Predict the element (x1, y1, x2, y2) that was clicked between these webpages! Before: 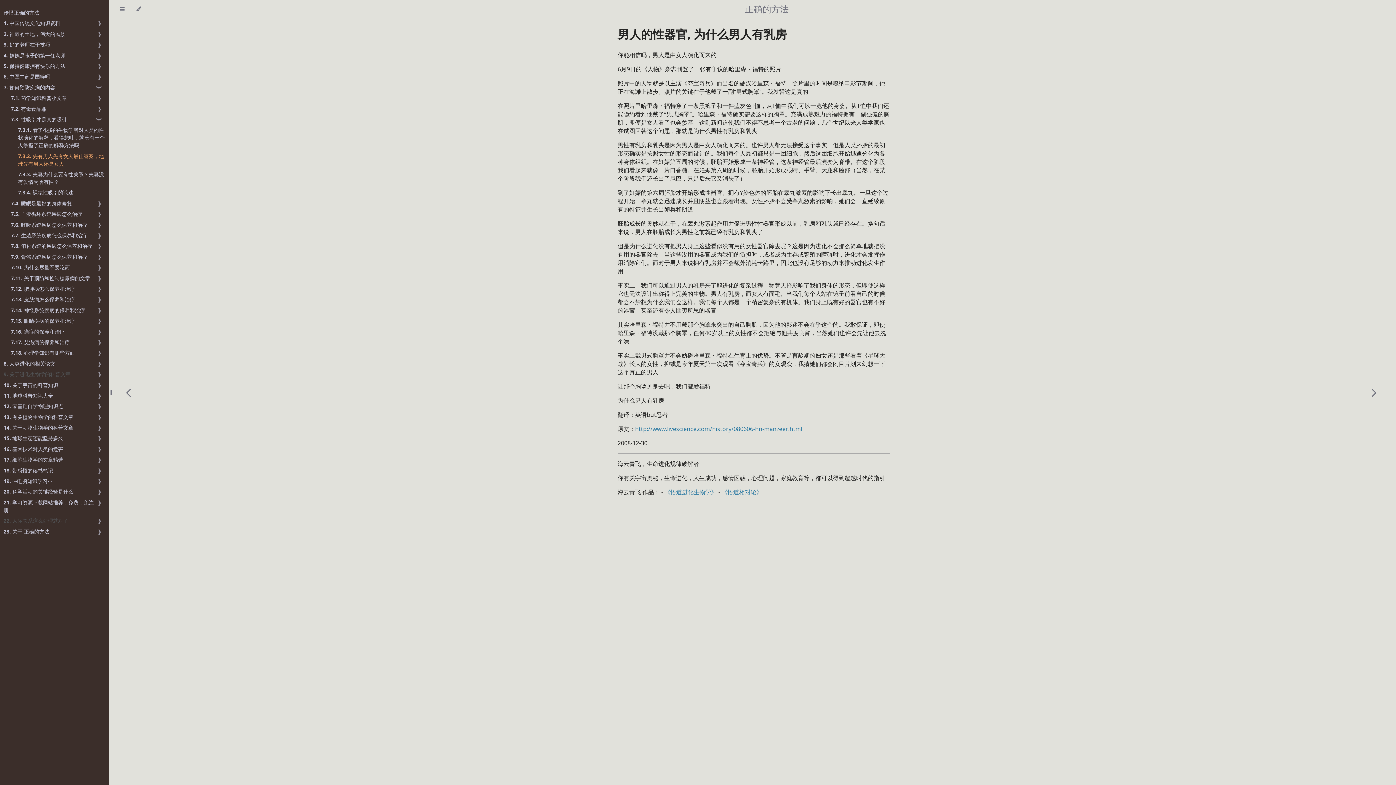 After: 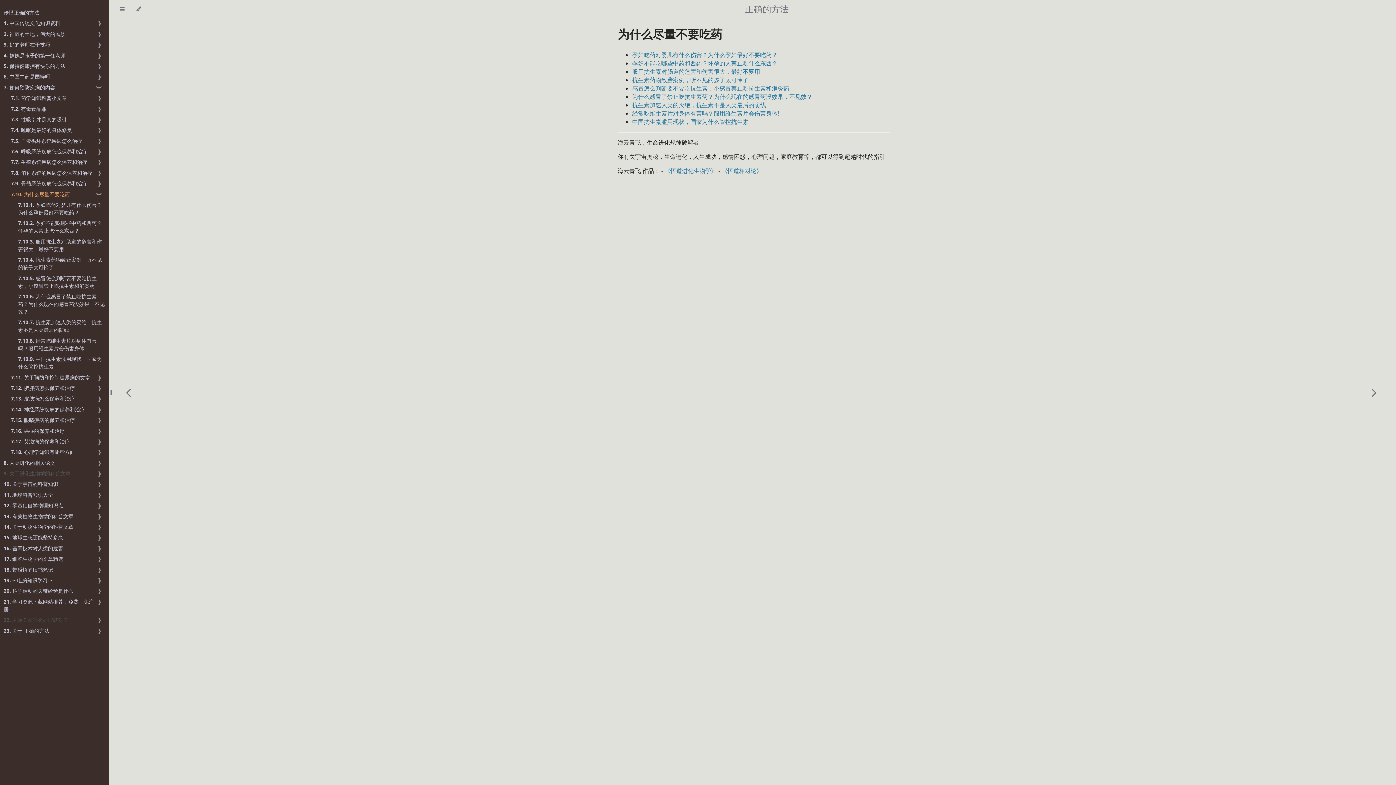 Action: bbox: (10, 263, 69, 271) label: 7.10. 为什么尽量不要吃药